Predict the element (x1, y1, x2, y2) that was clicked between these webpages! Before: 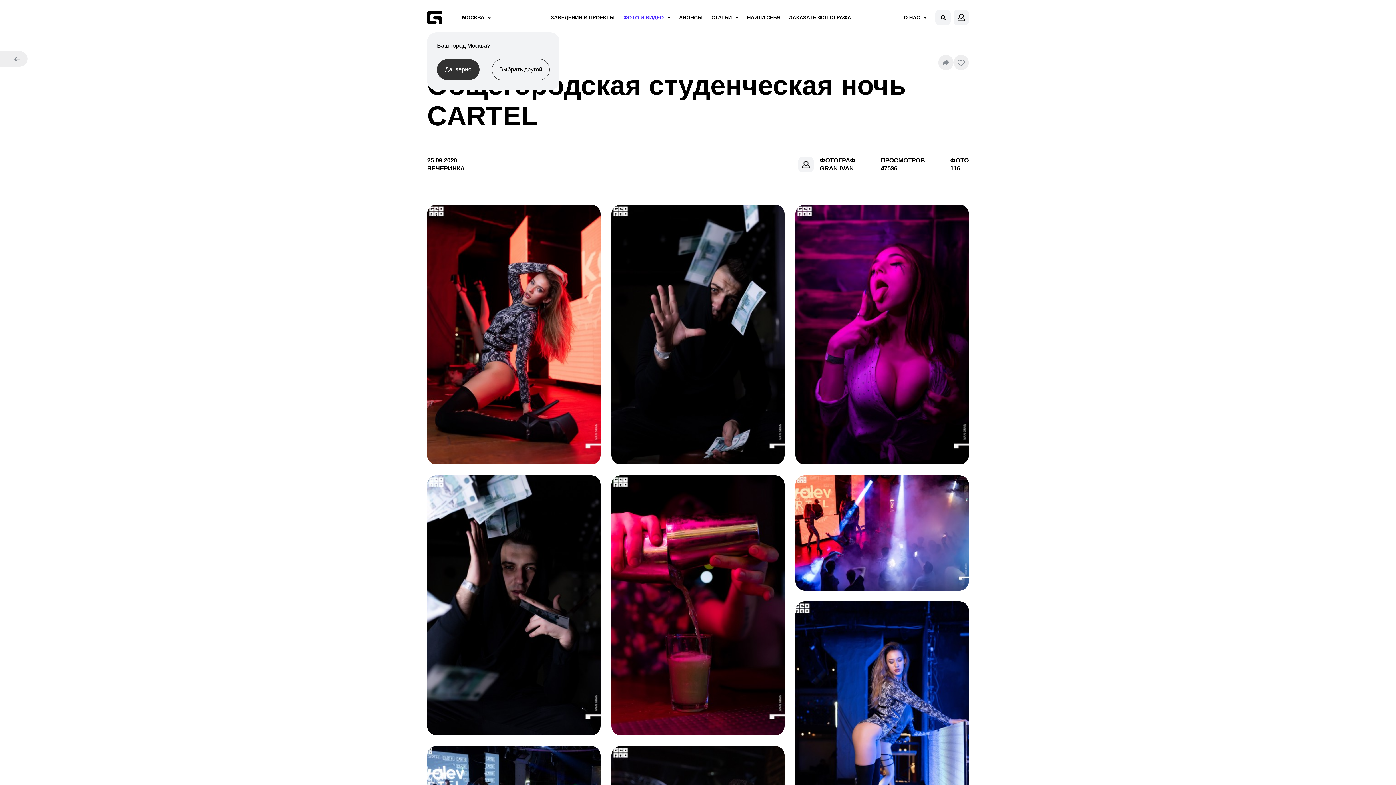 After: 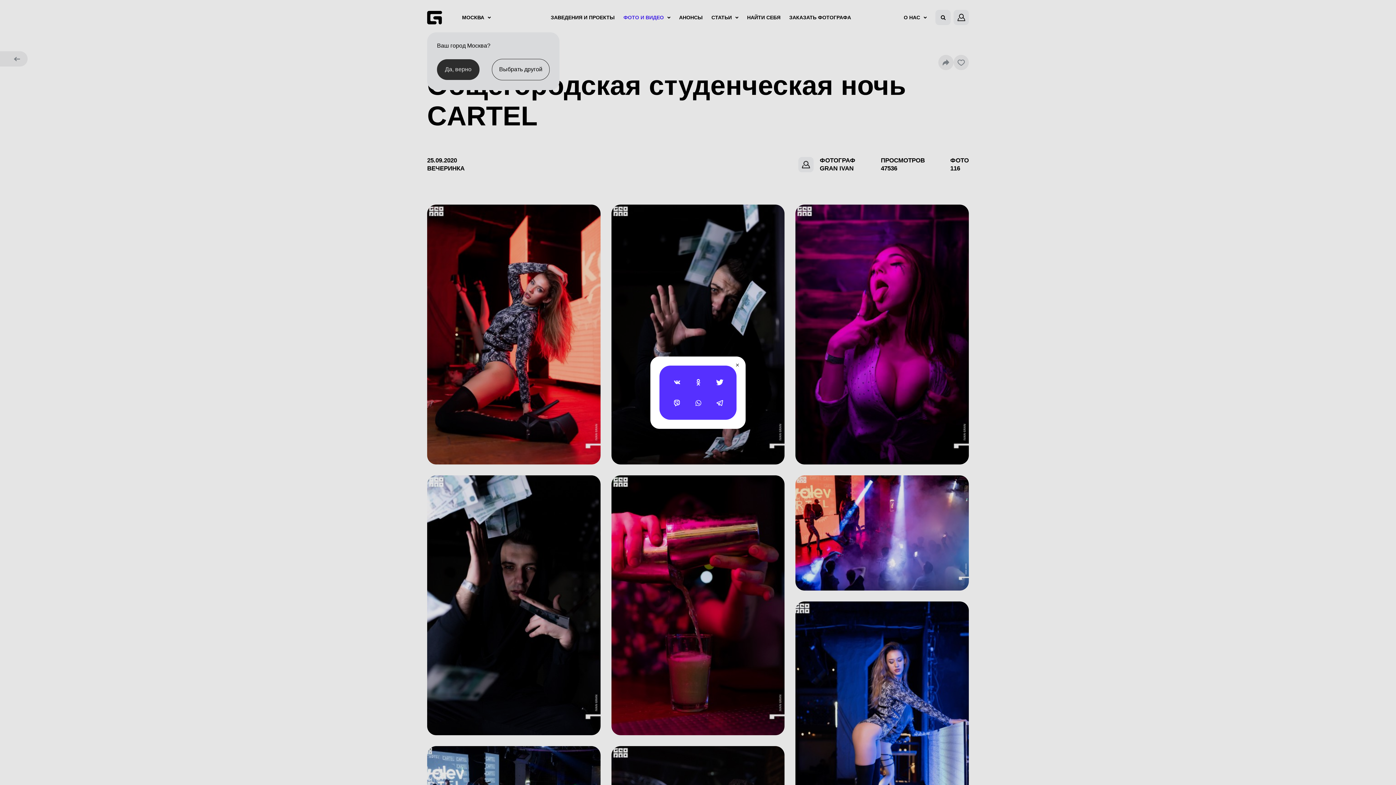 Action: bbox: (938, 54, 953, 70)